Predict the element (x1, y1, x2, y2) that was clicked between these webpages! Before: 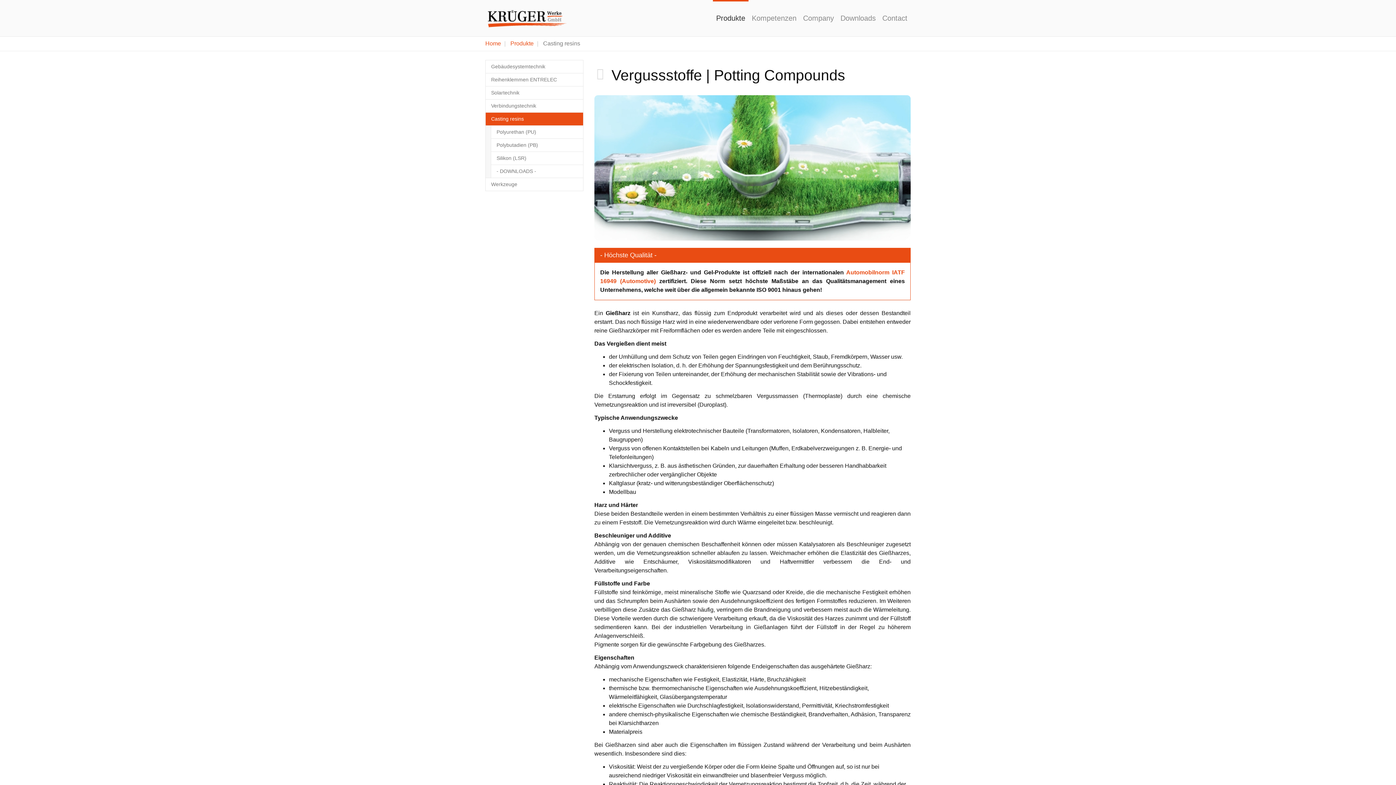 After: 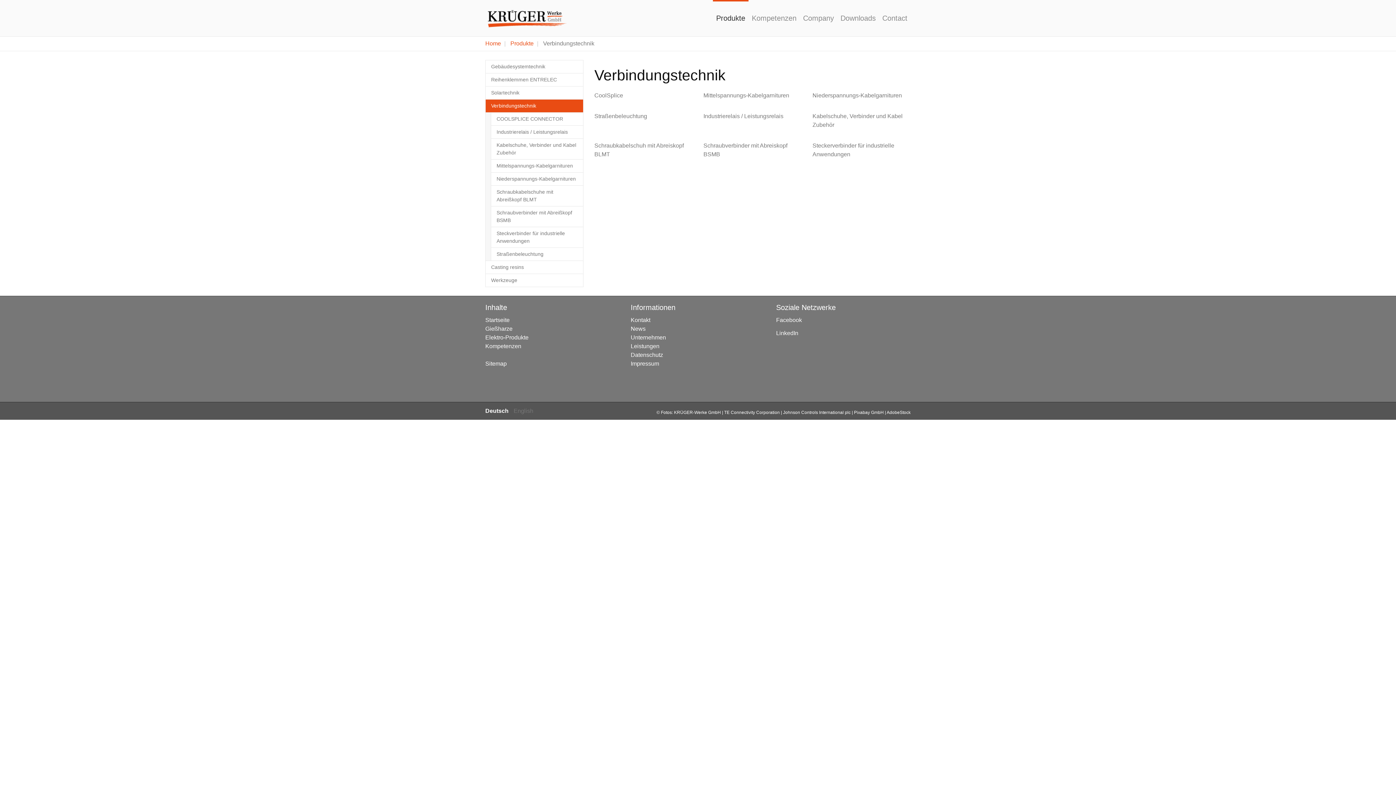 Action: bbox: (485, 99, 583, 112) label: Verbindungstechnik